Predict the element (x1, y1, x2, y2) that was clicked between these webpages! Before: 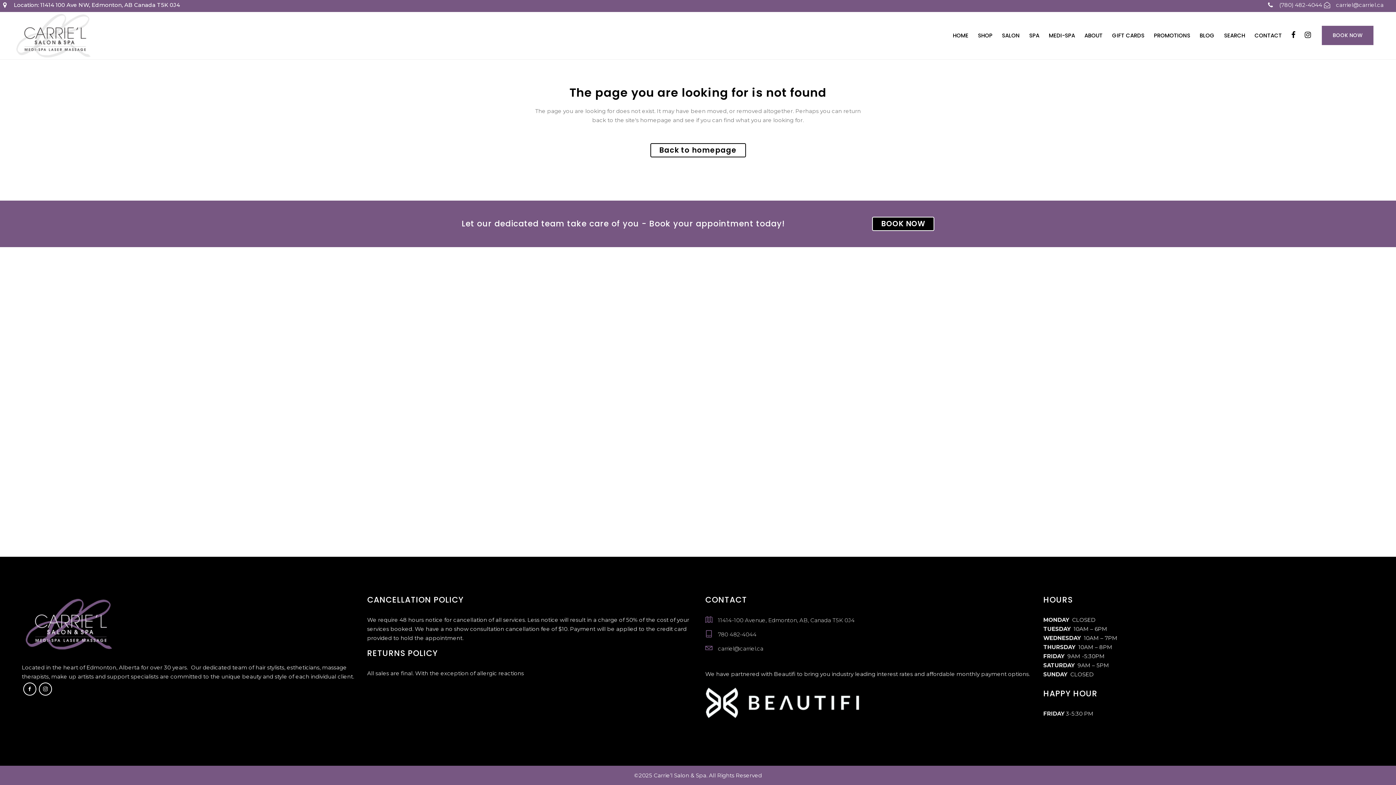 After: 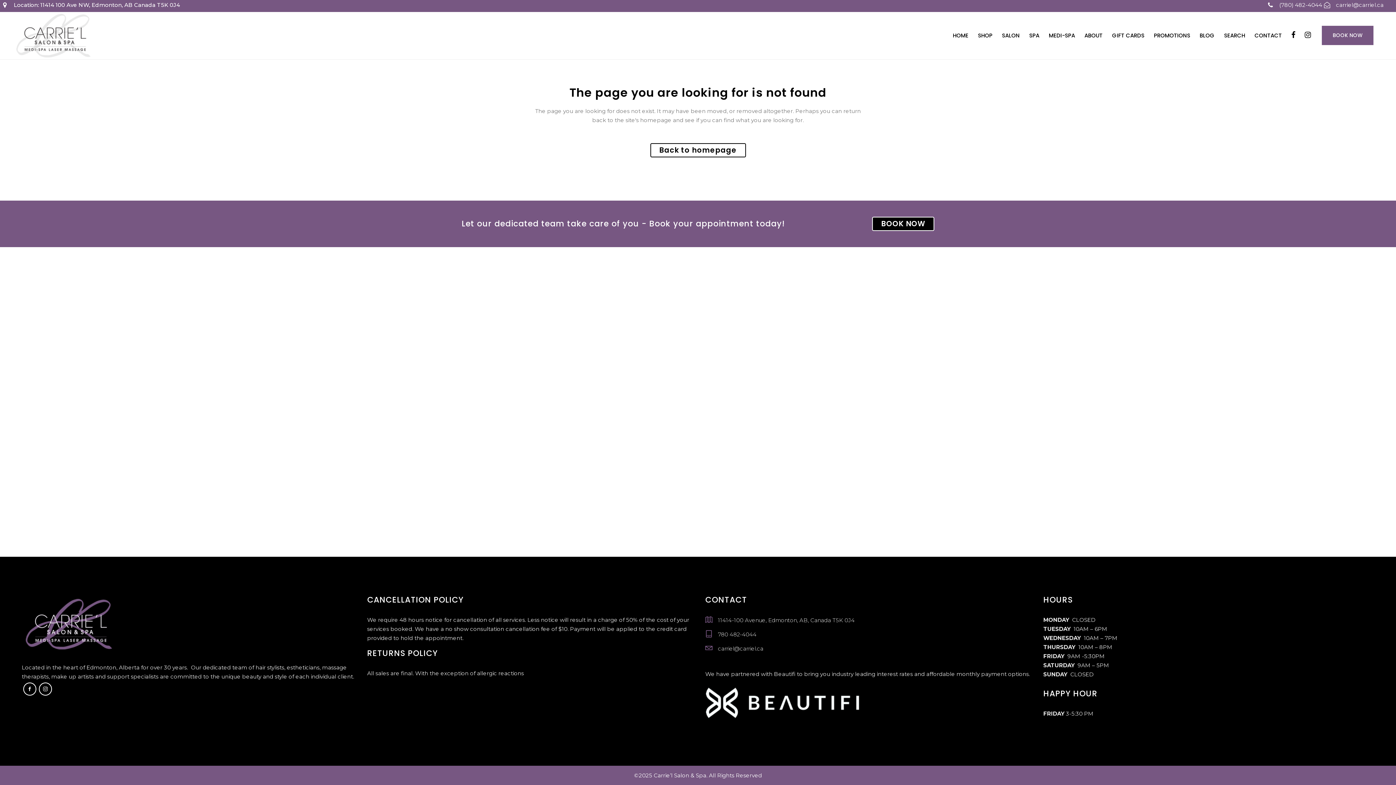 Action: bbox: (705, 696, 923, 704)